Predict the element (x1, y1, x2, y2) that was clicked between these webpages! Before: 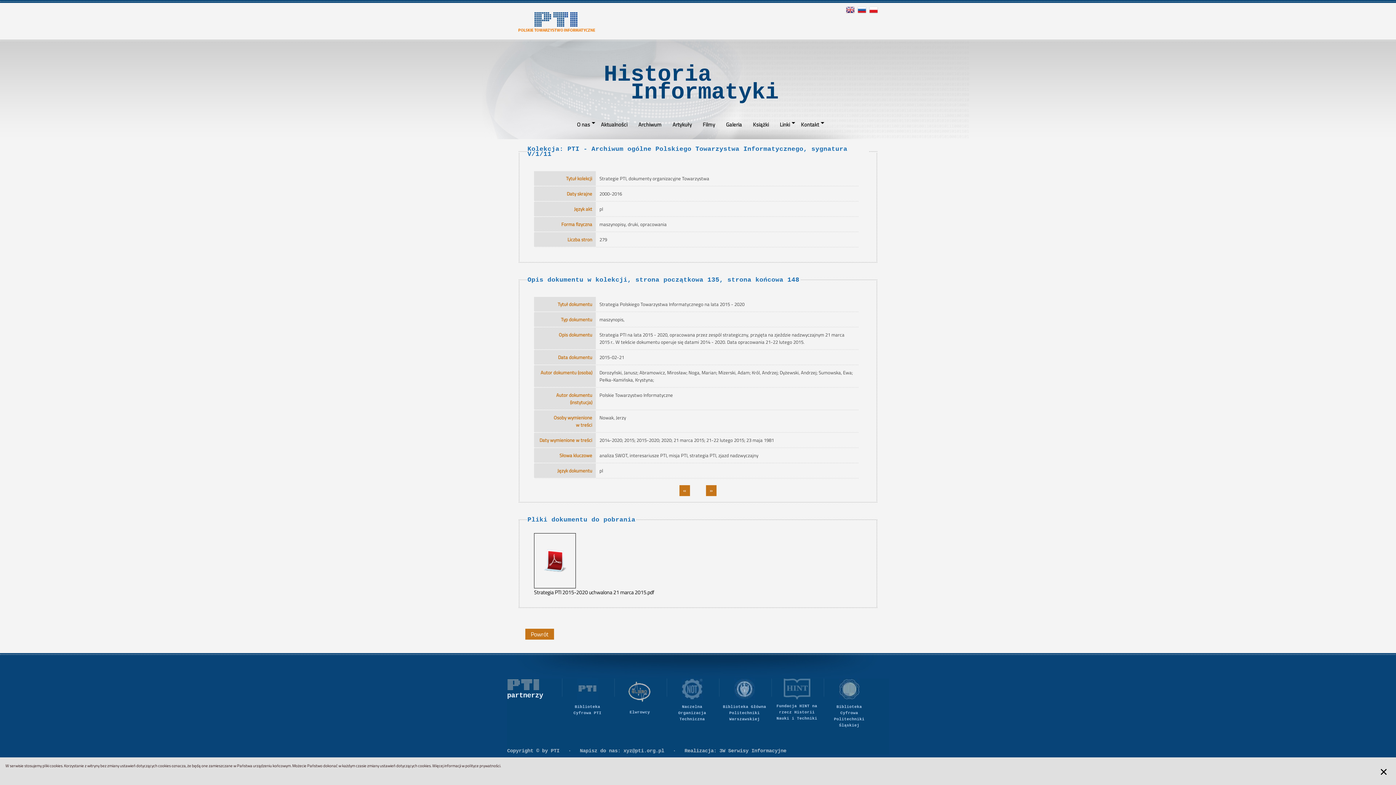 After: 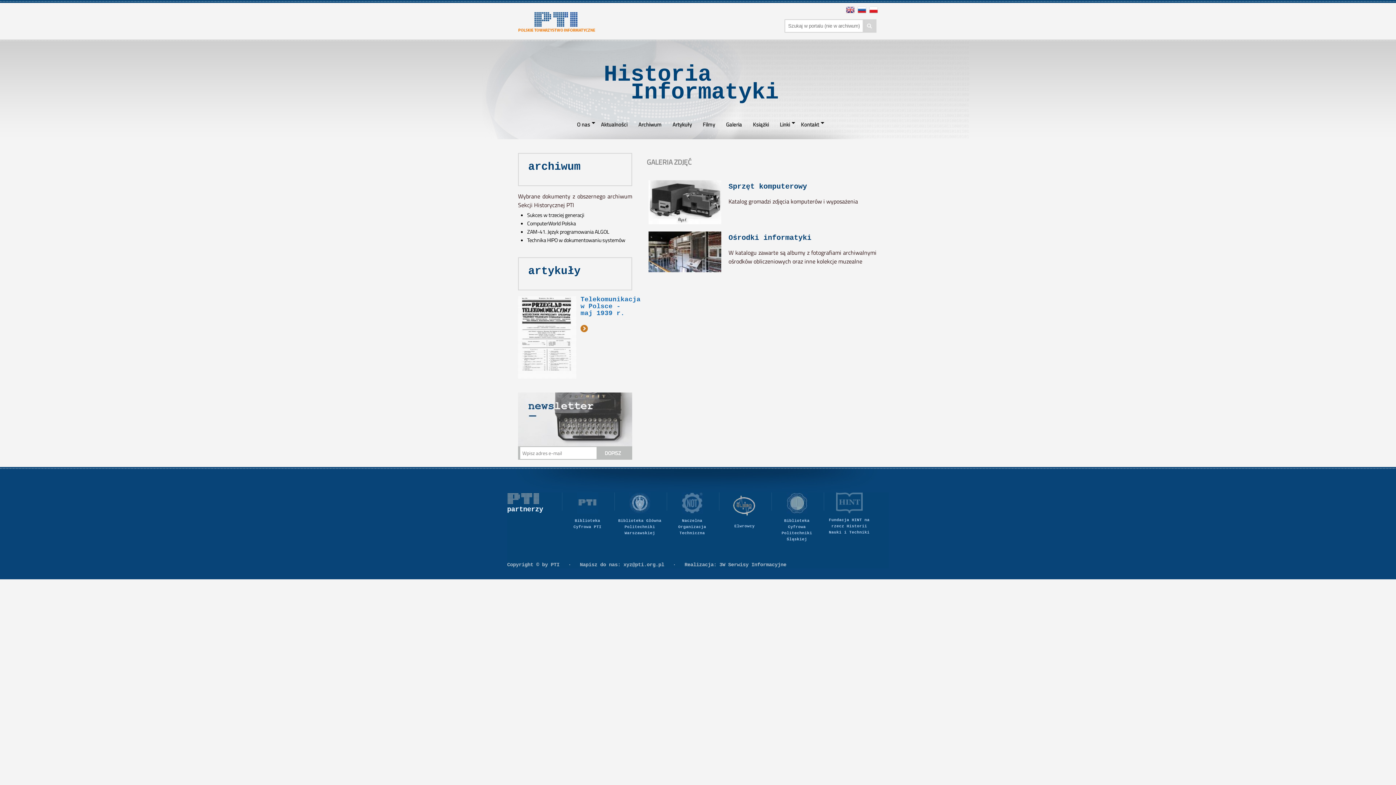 Action: bbox: (720, 117, 747, 131) label: Galeria